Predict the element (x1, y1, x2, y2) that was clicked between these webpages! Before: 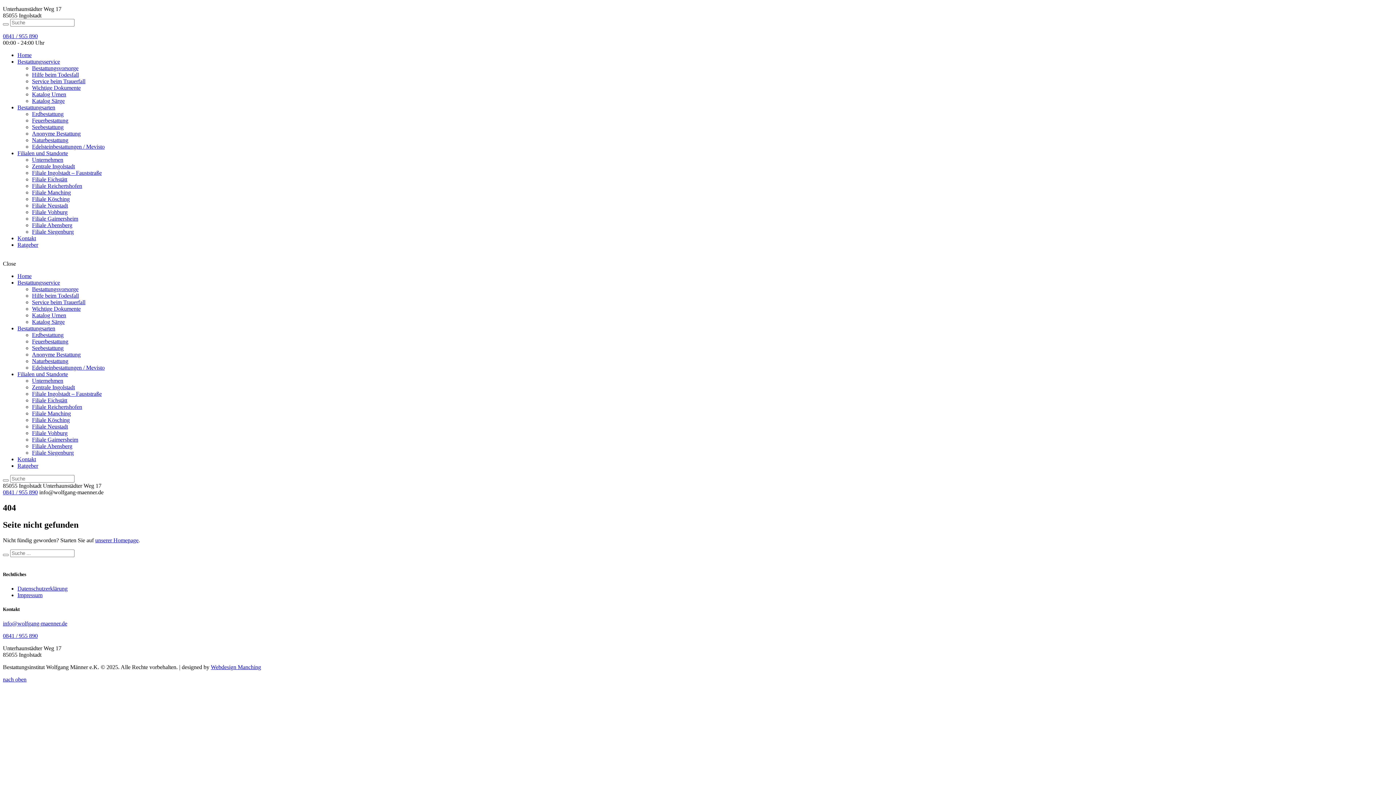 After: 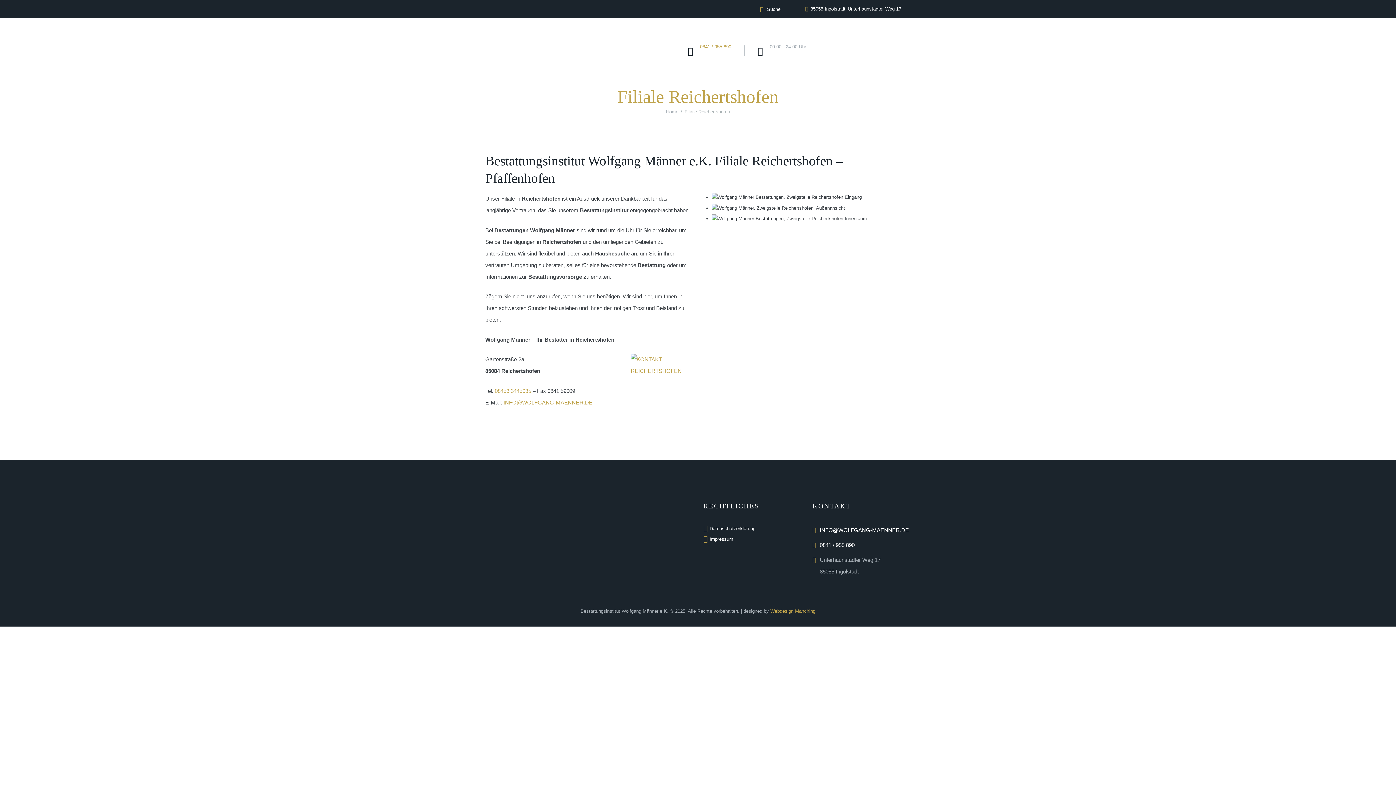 Action: label: Filiale Reichertshofen bbox: (32, 182, 82, 189)